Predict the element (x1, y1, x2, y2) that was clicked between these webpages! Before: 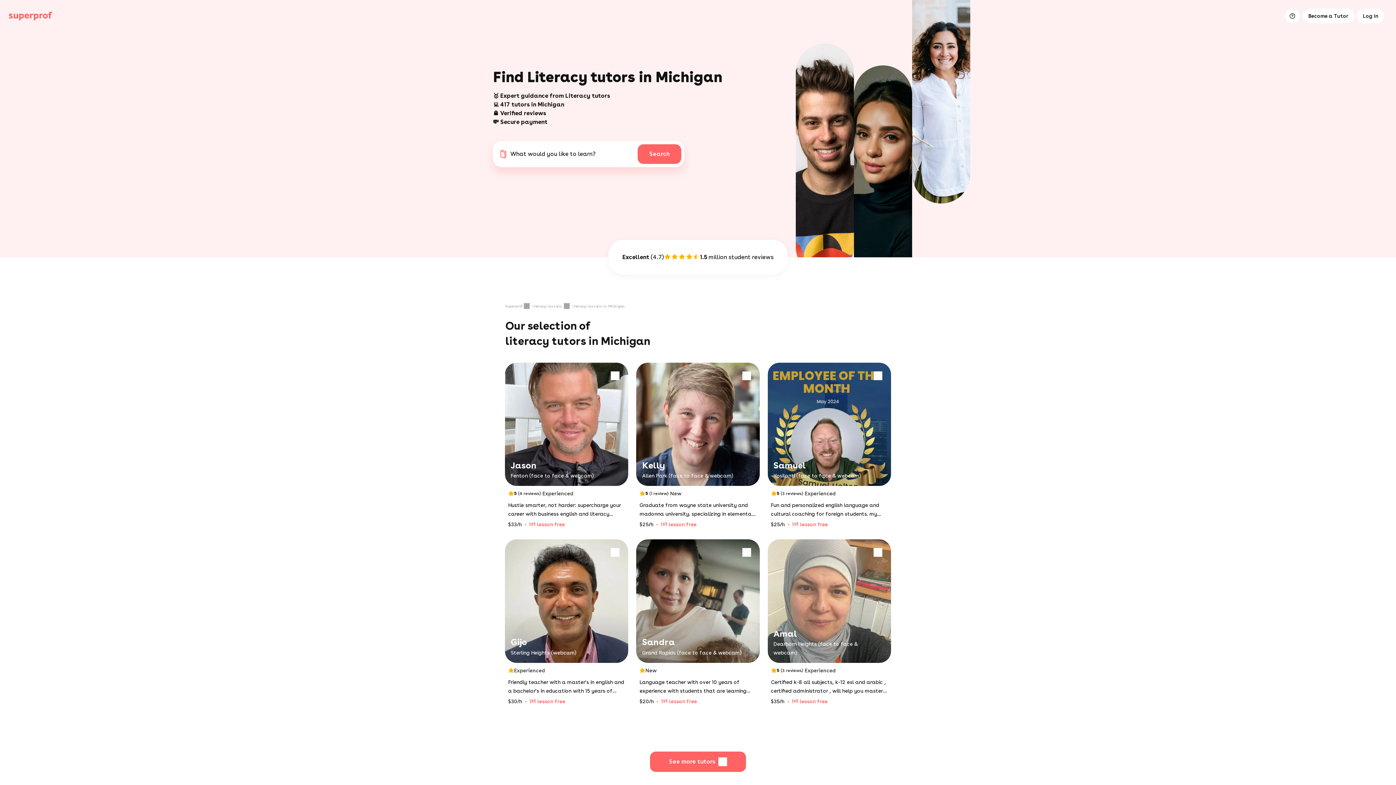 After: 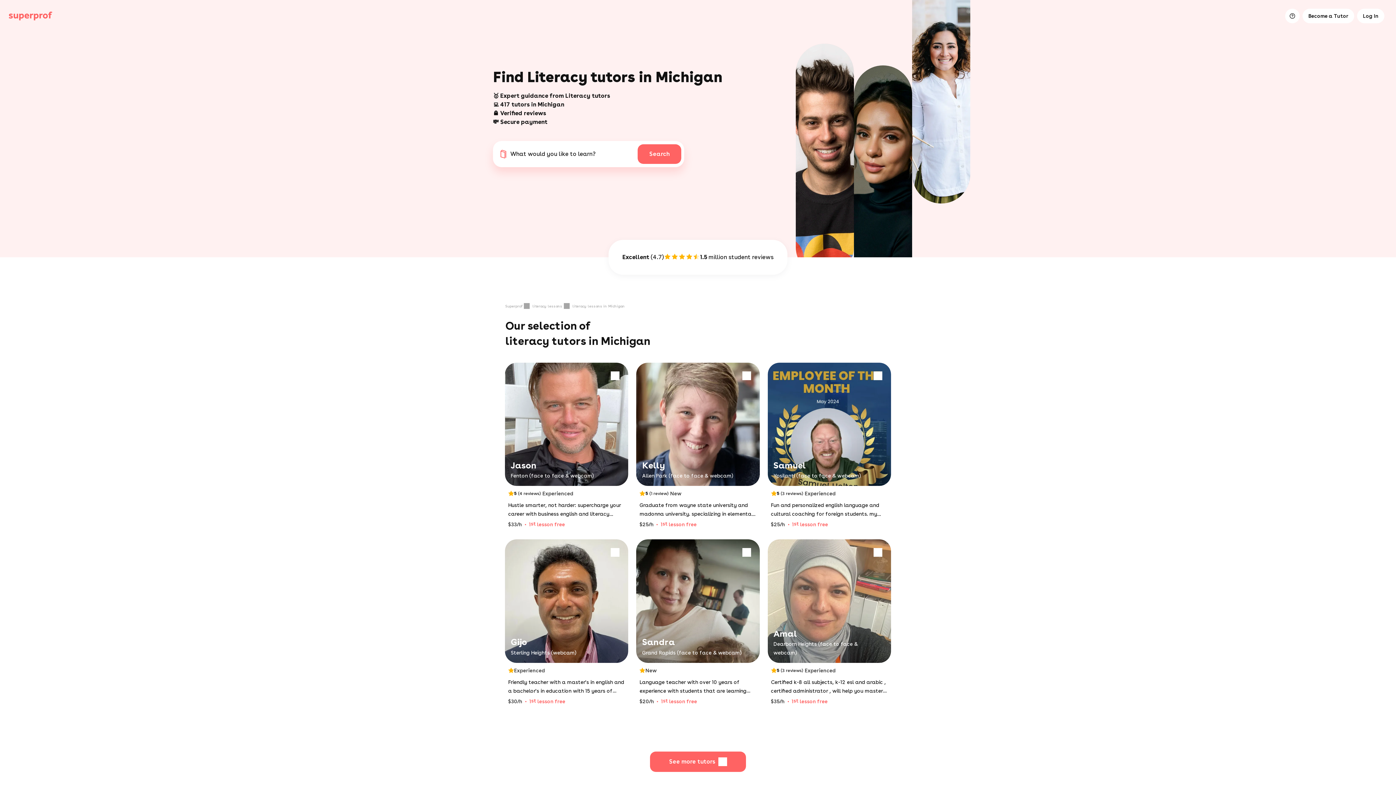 Action: bbox: (636, 363, 759, 540) label: Kelly

Allen Park (face to face & webcam)
5
(1 review)
New
Graduate from wayne state university and madonna university. specializing in elementary education in both ela and math. loves focusing on reading, writing, grammar and proofreading.
$25/h
1st lesson free